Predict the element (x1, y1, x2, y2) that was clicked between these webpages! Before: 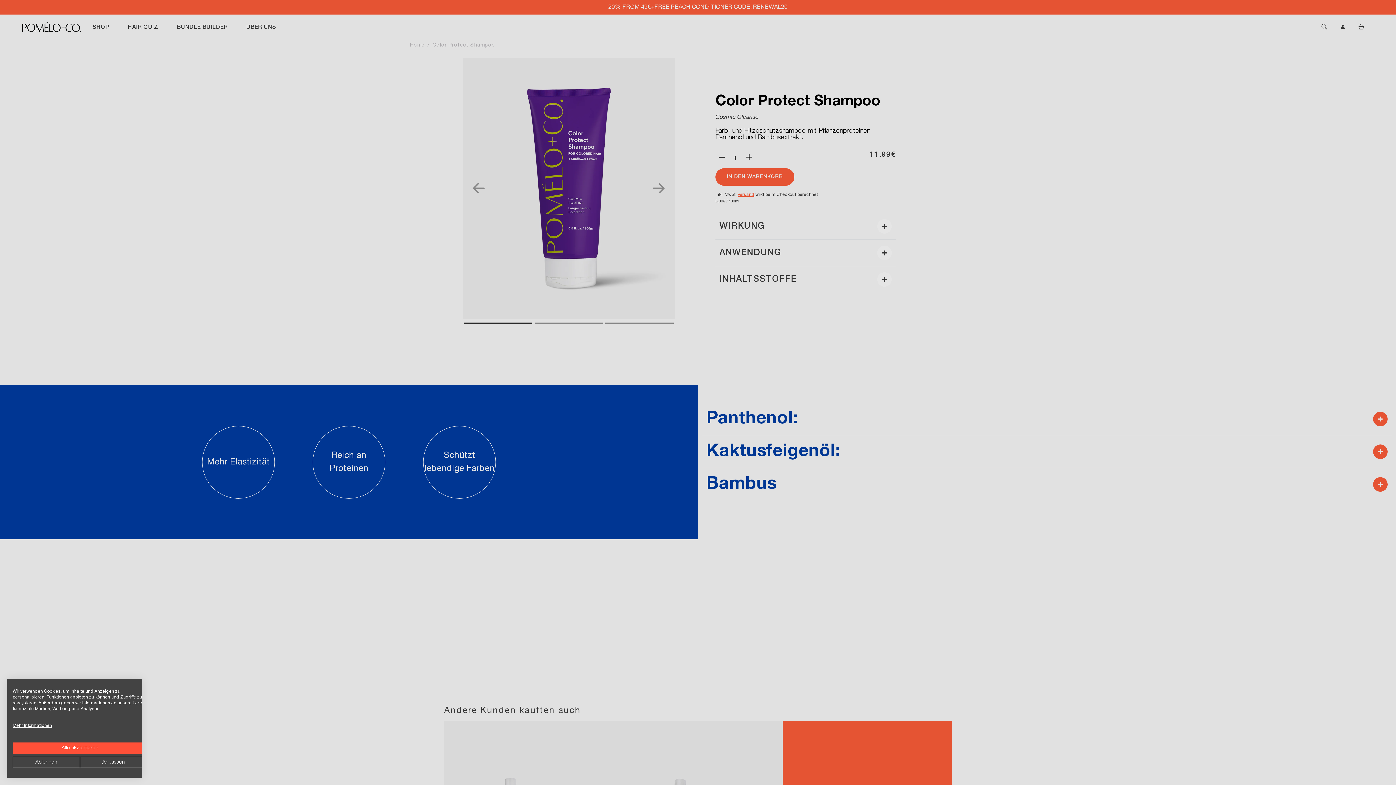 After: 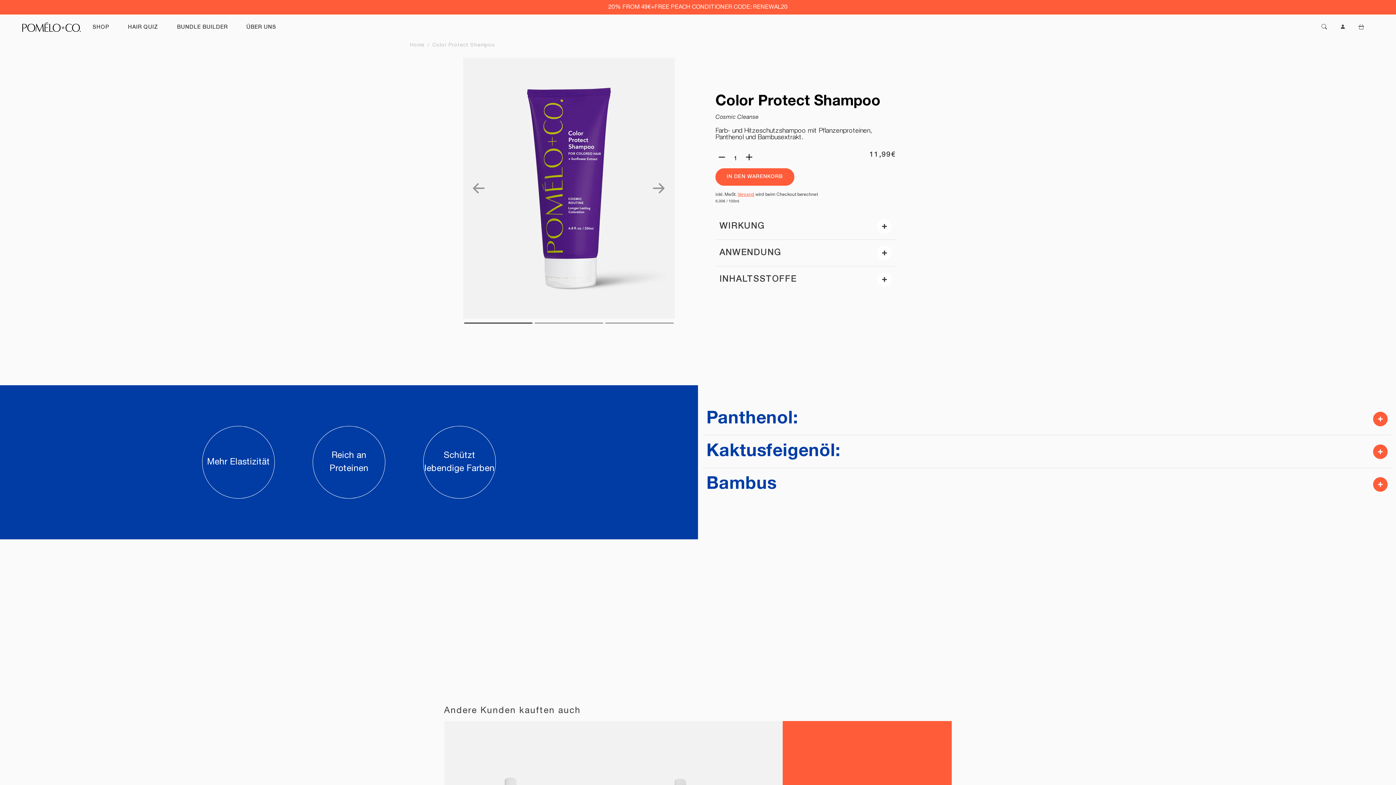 Action: label: Akzeptieren Sie alle cookies bbox: (12, 742, 147, 754)